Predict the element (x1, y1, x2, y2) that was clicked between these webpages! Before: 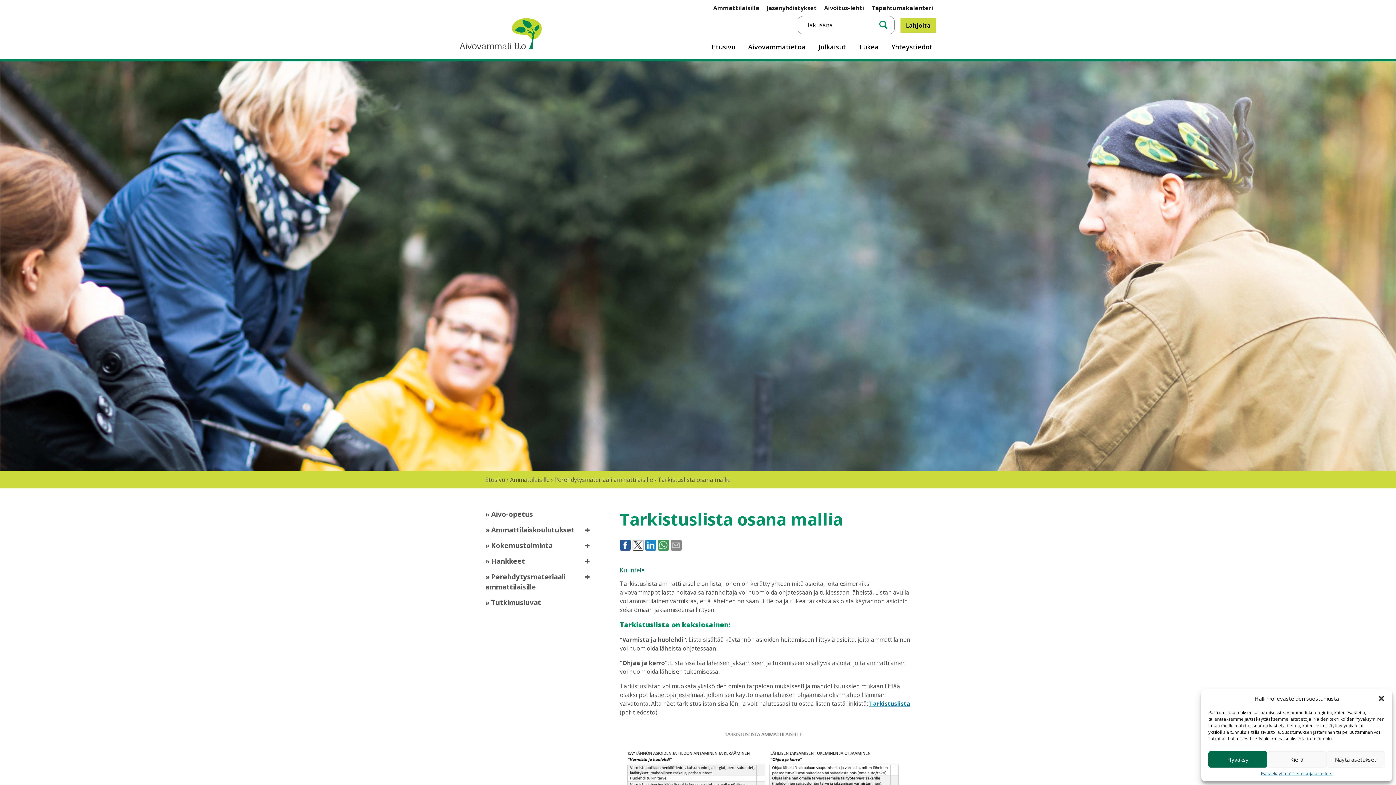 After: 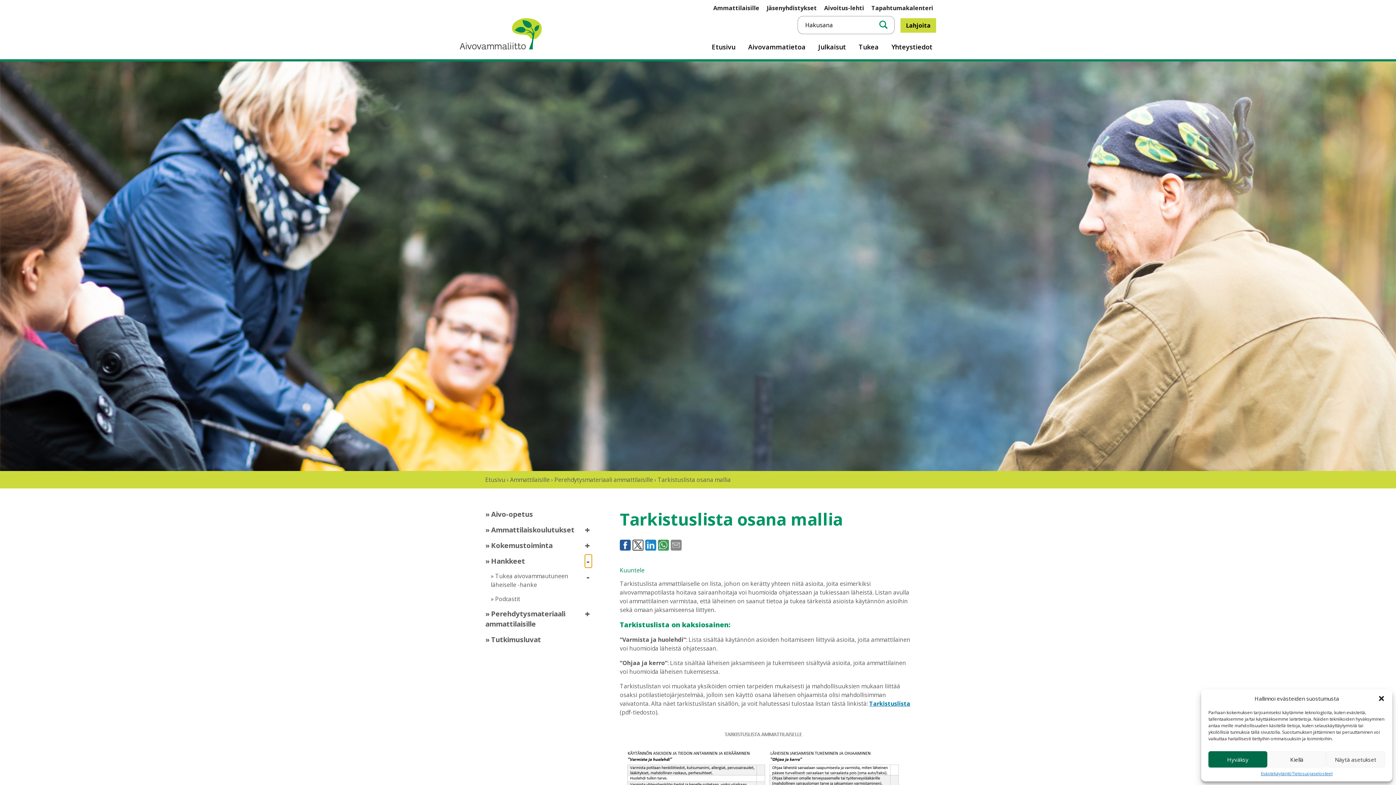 Action: label: + bbox: (583, 554, 591, 568)